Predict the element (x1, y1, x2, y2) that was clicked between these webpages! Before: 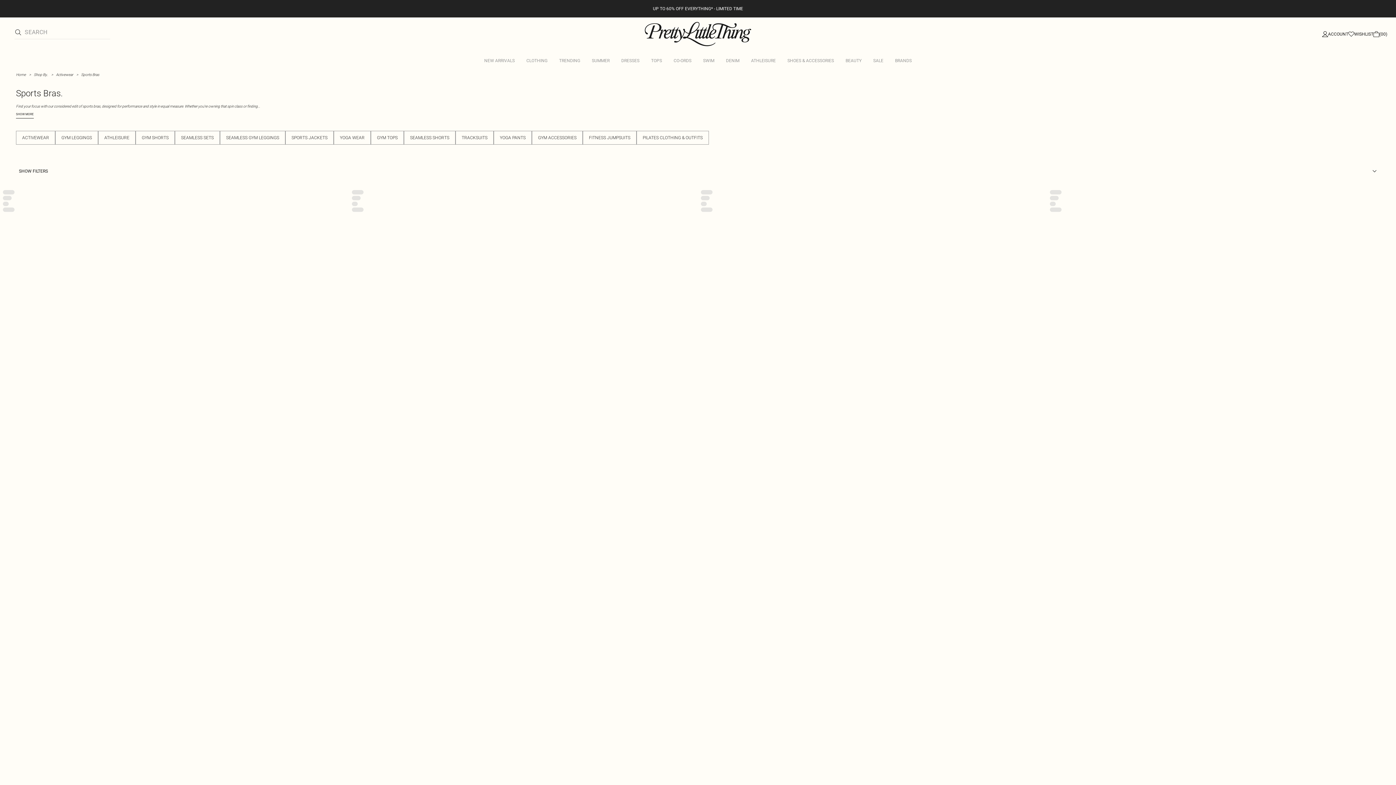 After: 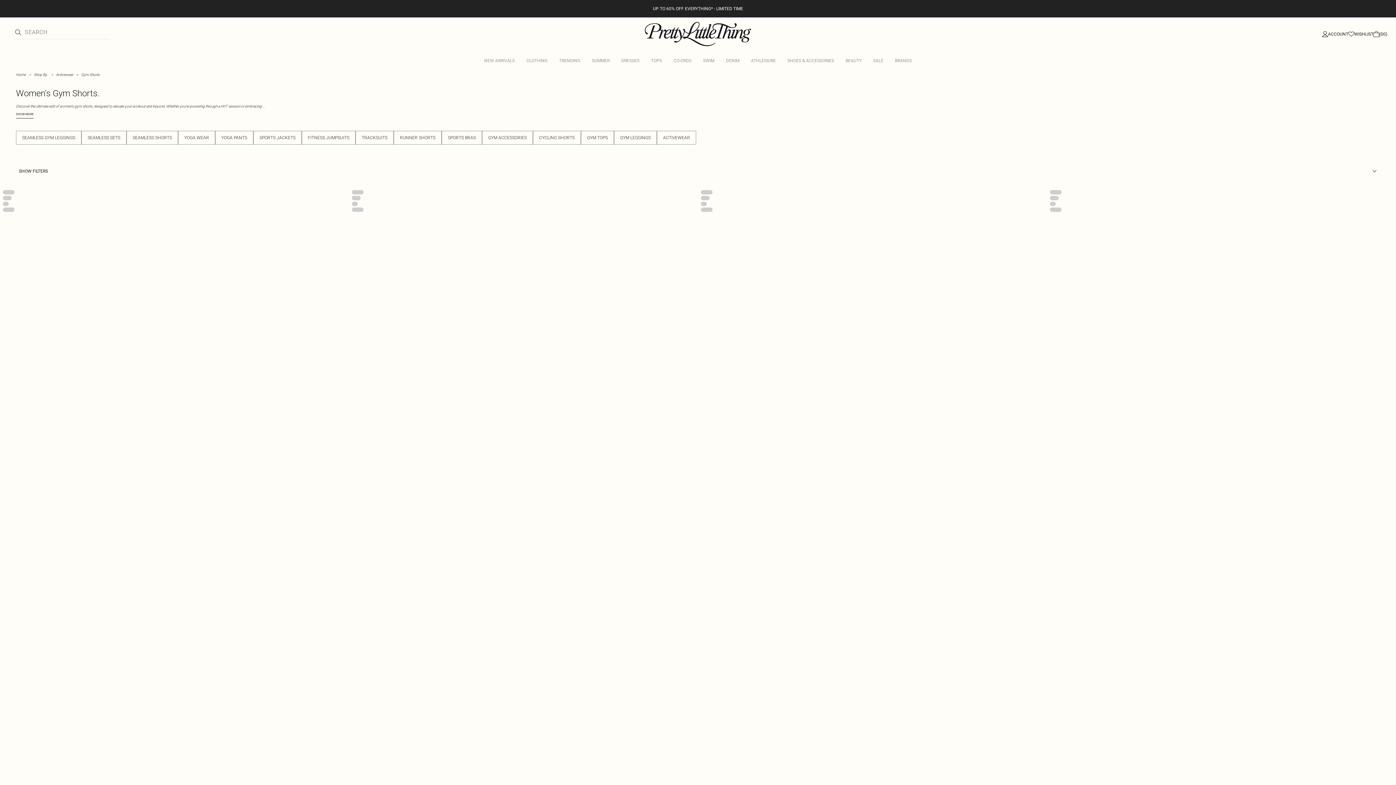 Action: bbox: (135, 130, 174, 144) label: GYM SHORTS